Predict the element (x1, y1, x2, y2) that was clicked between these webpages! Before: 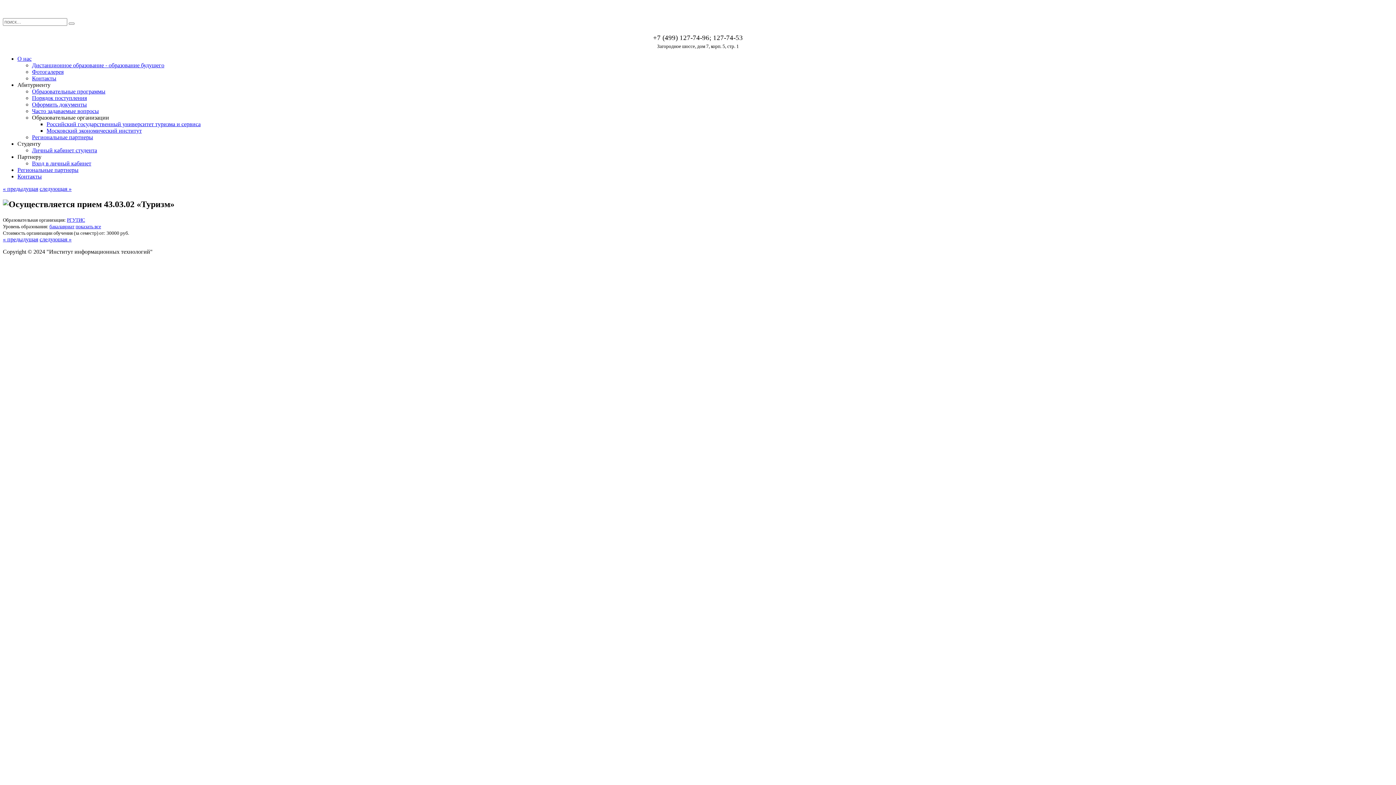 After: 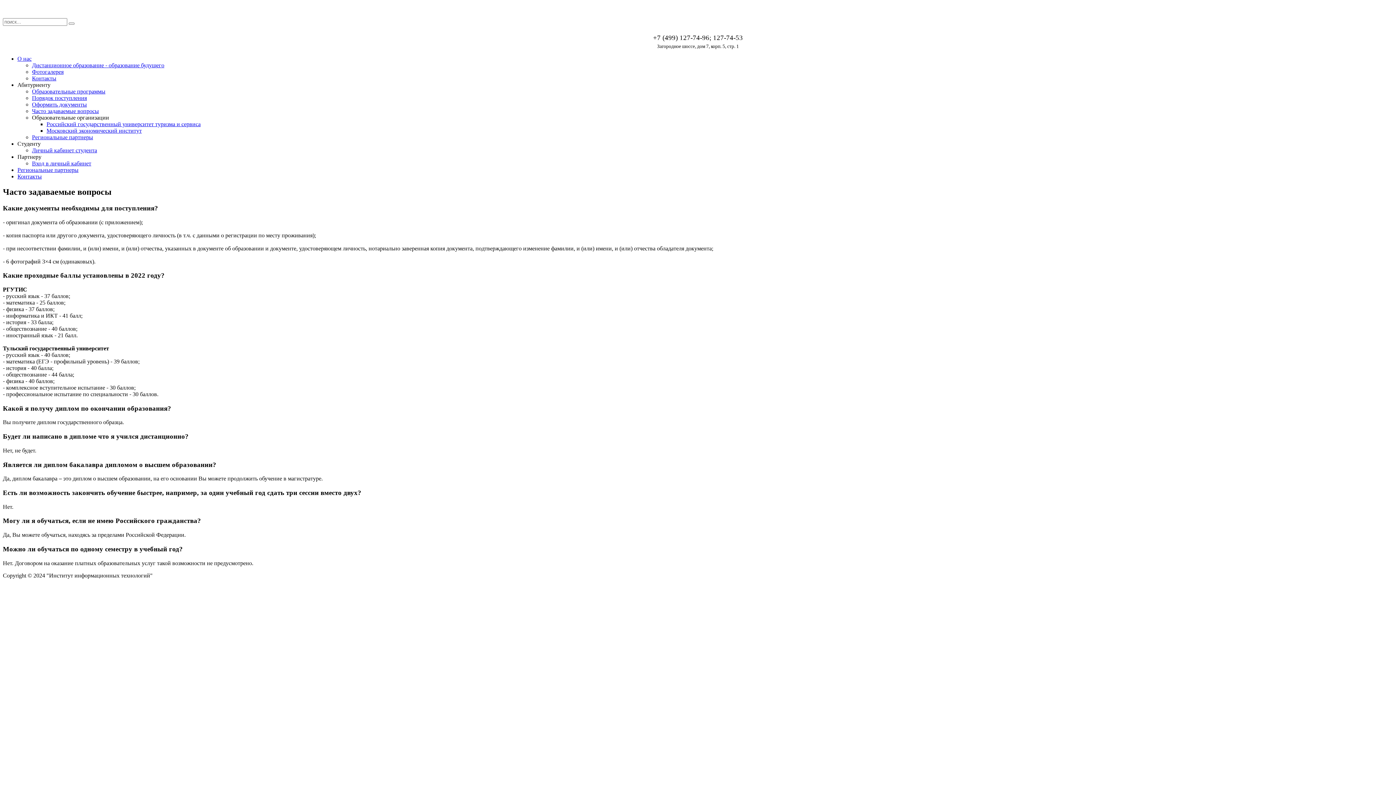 Action: label: Часто задаваемые вопросы bbox: (32, 108, 98, 114)